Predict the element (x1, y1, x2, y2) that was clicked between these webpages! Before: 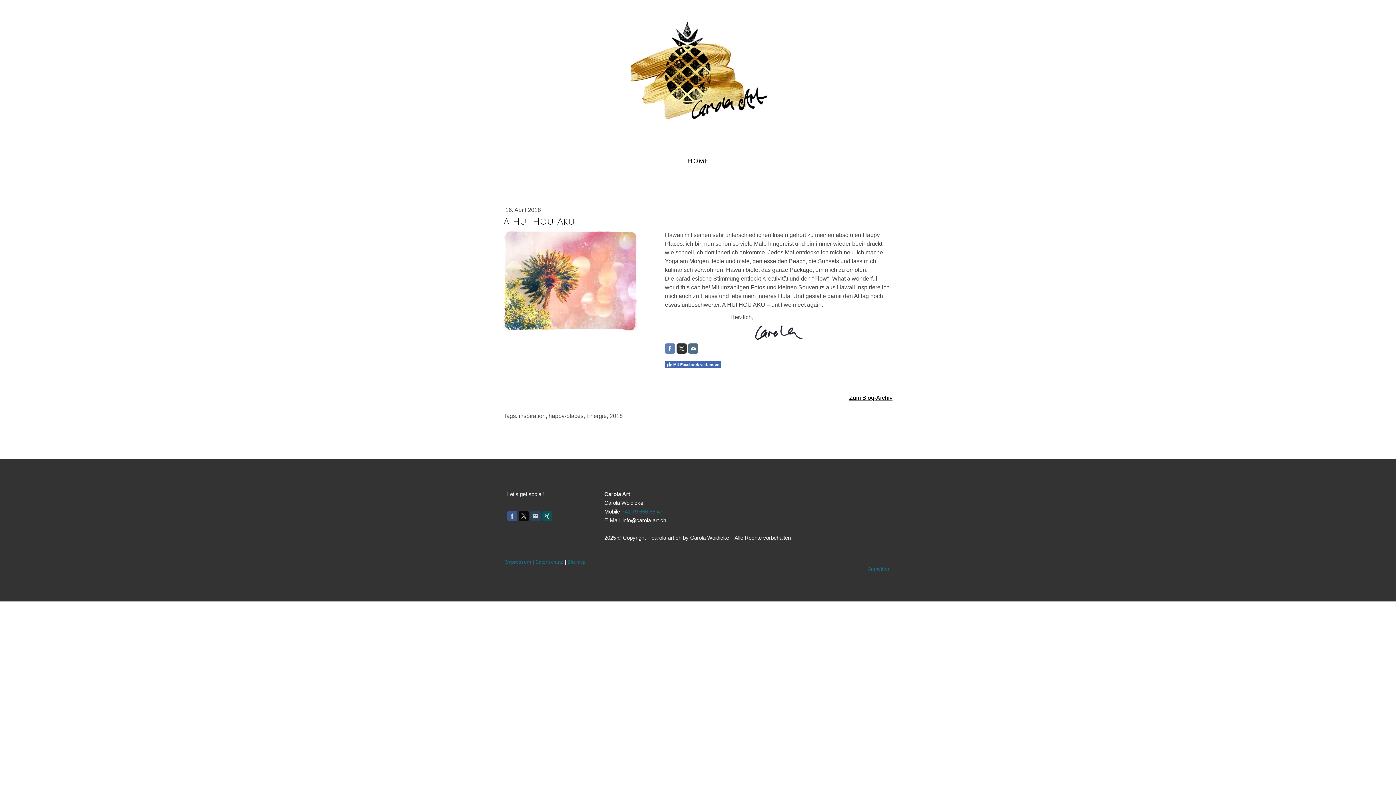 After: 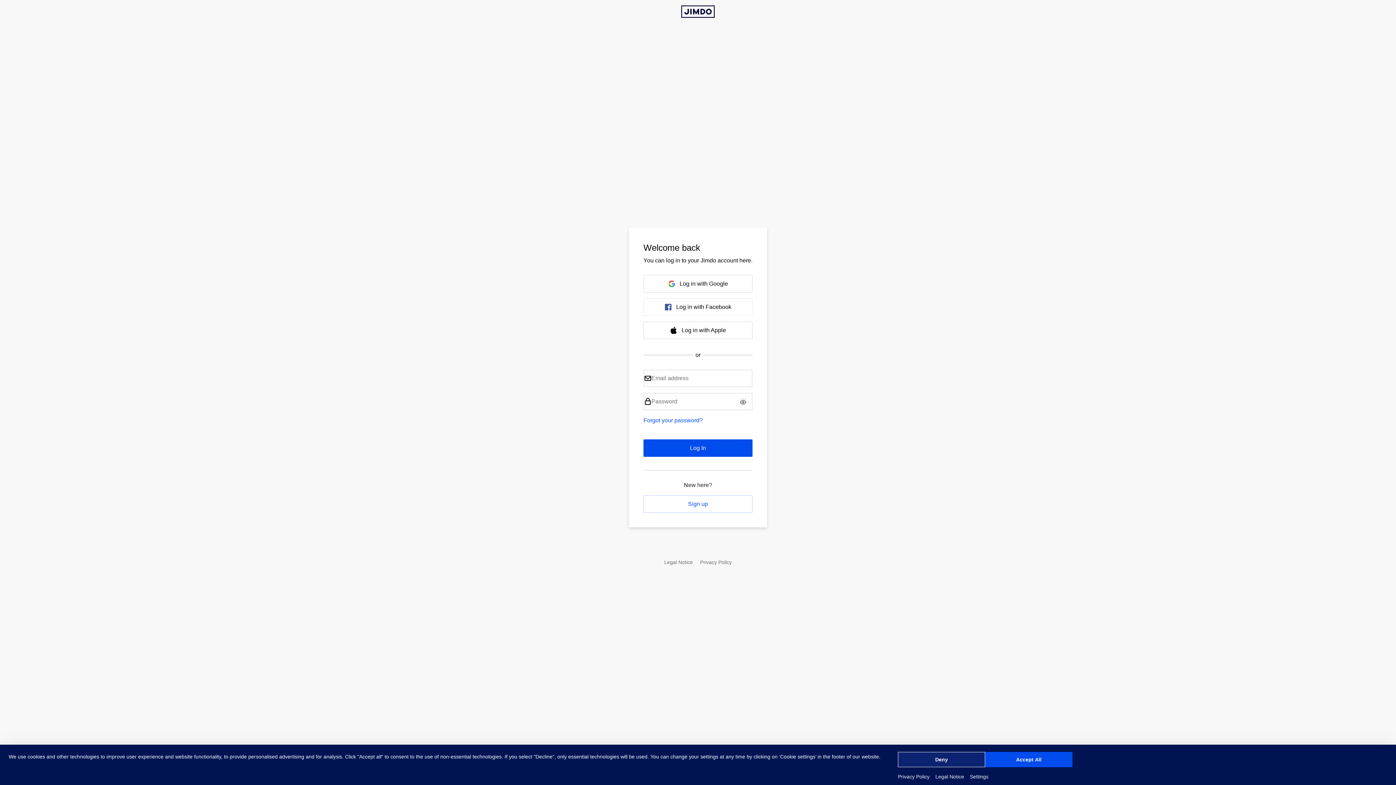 Action: label: Anmelden bbox: (868, 565, 890, 572)